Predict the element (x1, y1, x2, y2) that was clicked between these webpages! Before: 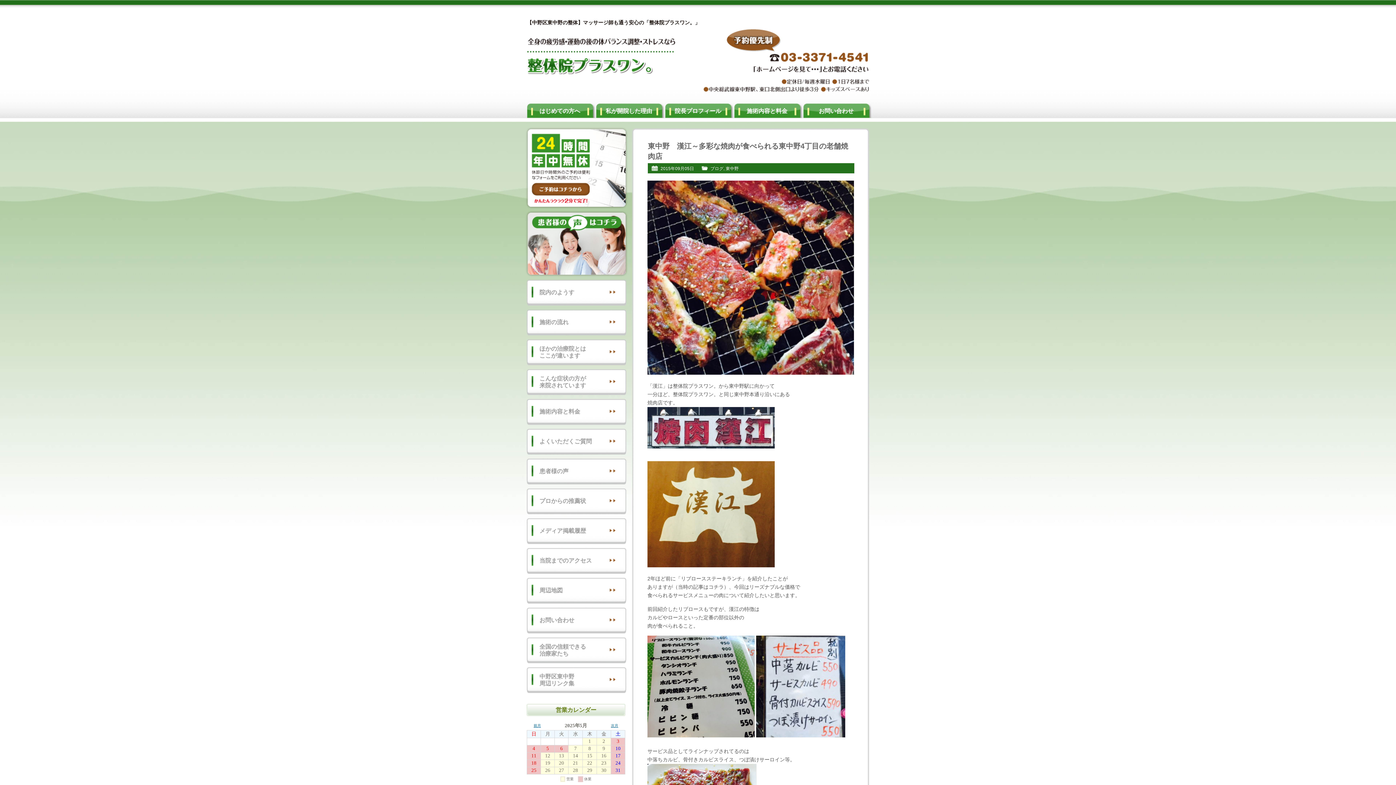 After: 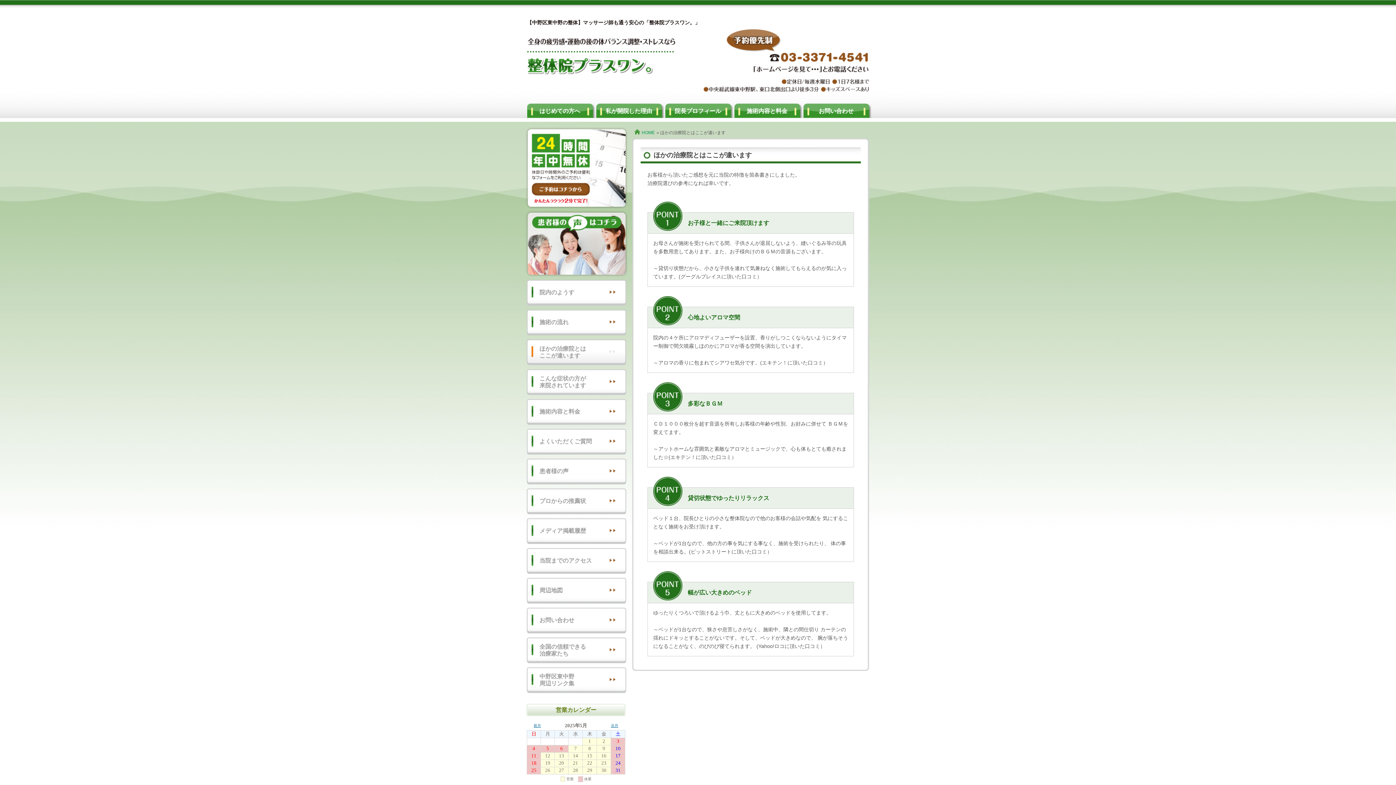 Action: bbox: (526, 339, 626, 365) label: ほかの治療院とは
ここが違います